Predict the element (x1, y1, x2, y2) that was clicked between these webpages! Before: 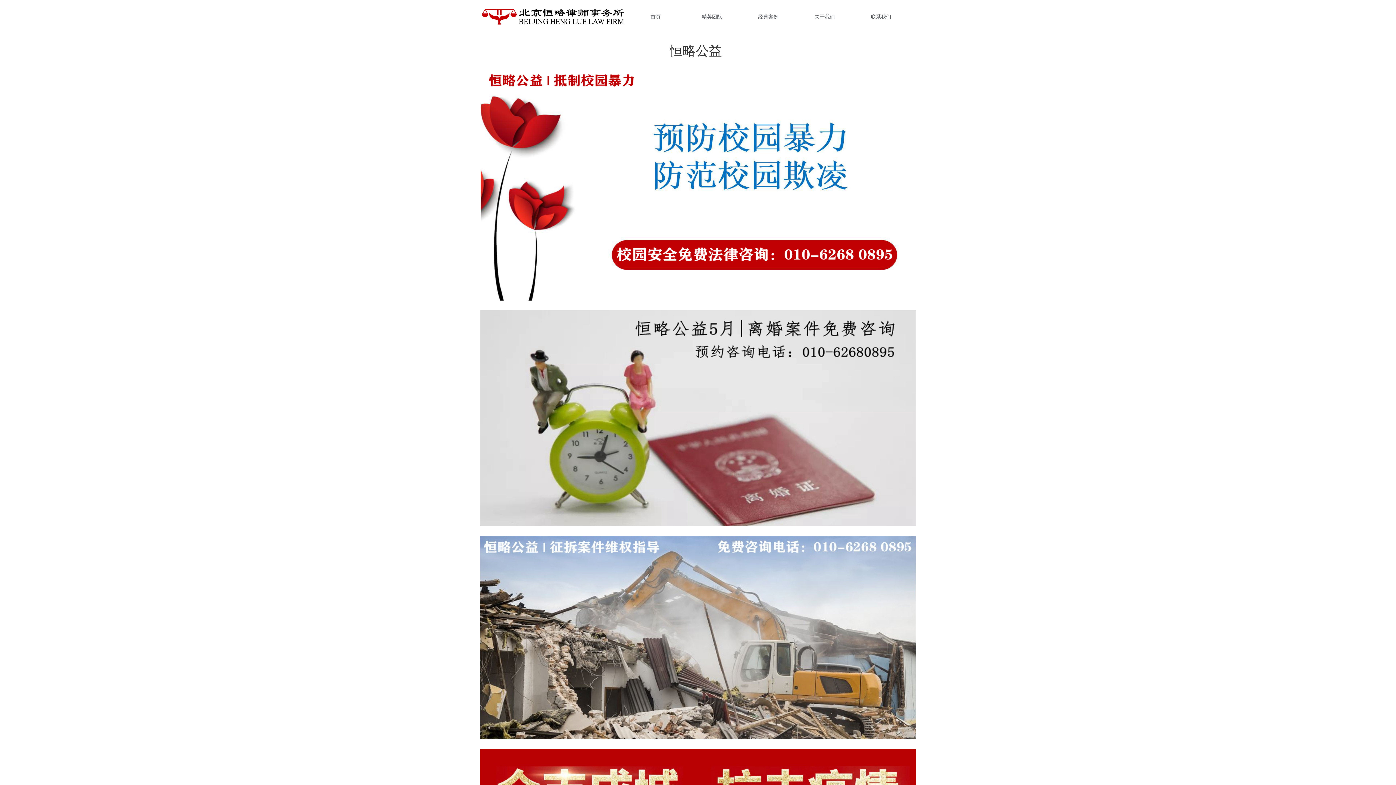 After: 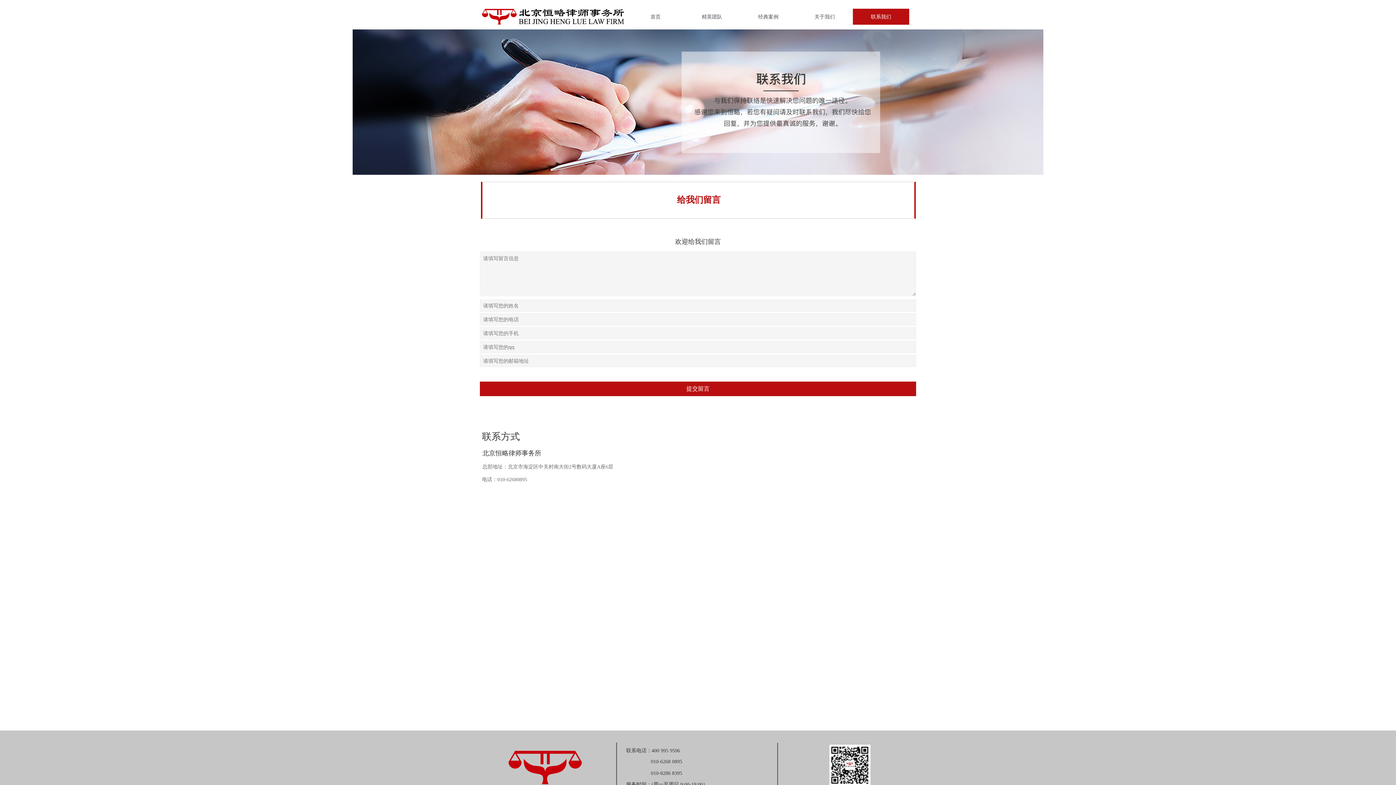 Action: label: 联系我们 bbox: (853, 8, 909, 24)